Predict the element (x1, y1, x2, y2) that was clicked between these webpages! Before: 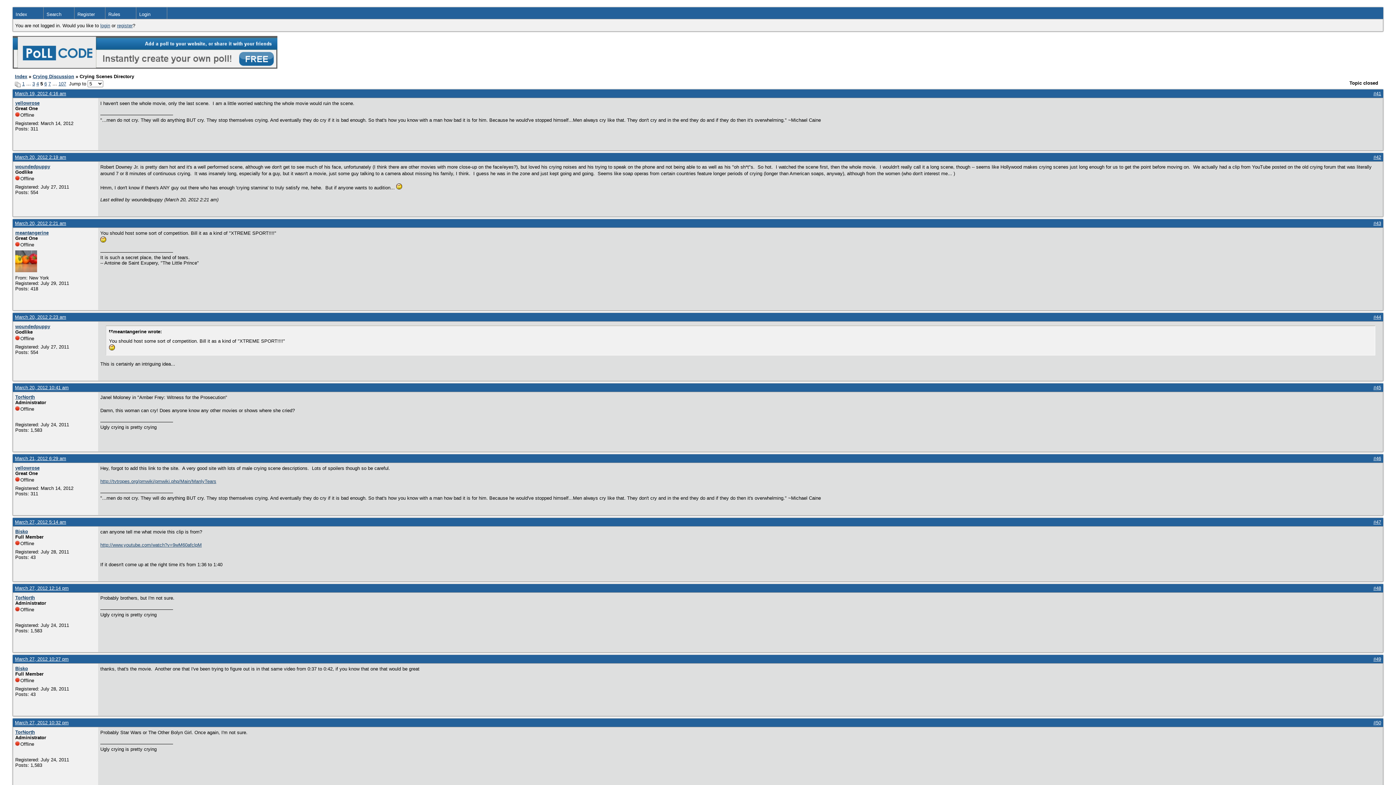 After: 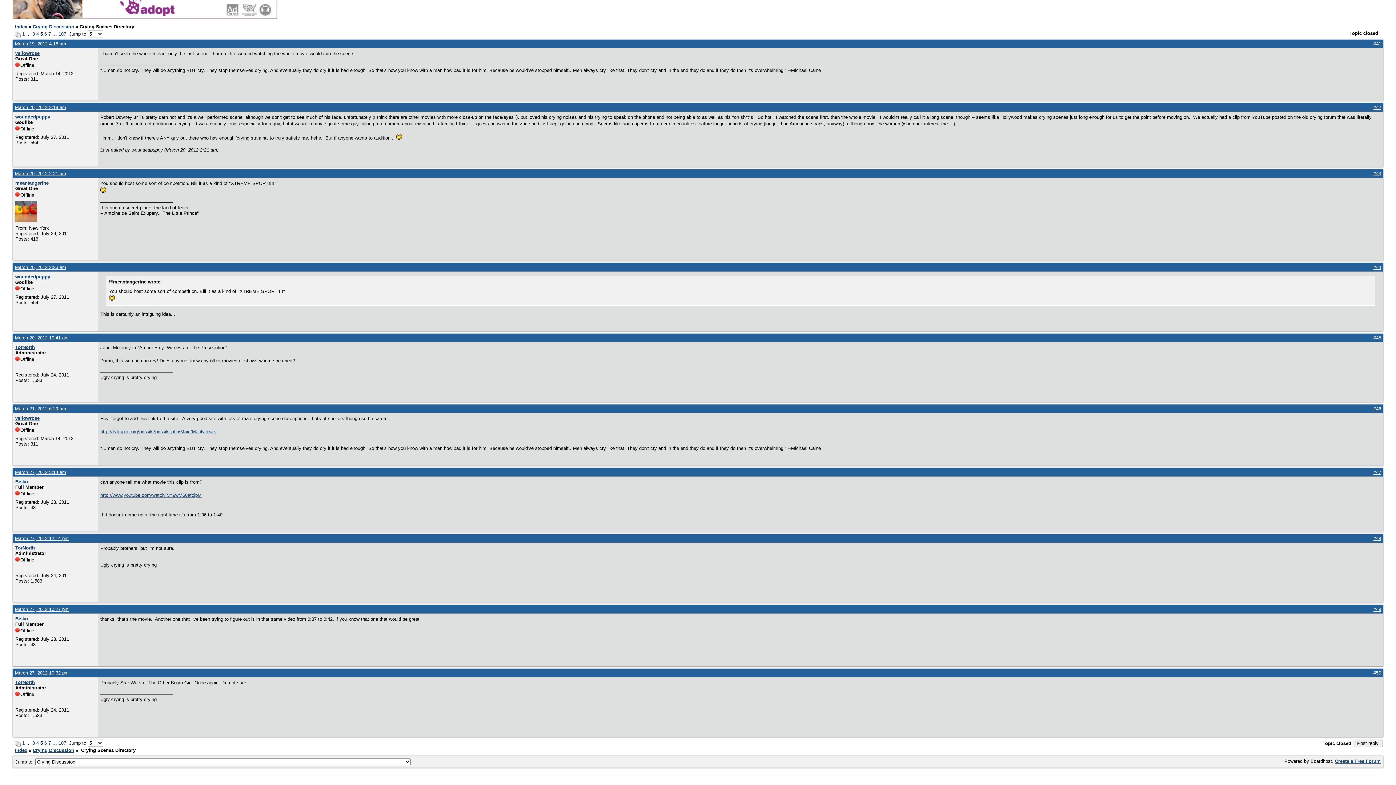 Action: bbox: (14, 220, 66, 226) label: March 20, 2012 2:21 am